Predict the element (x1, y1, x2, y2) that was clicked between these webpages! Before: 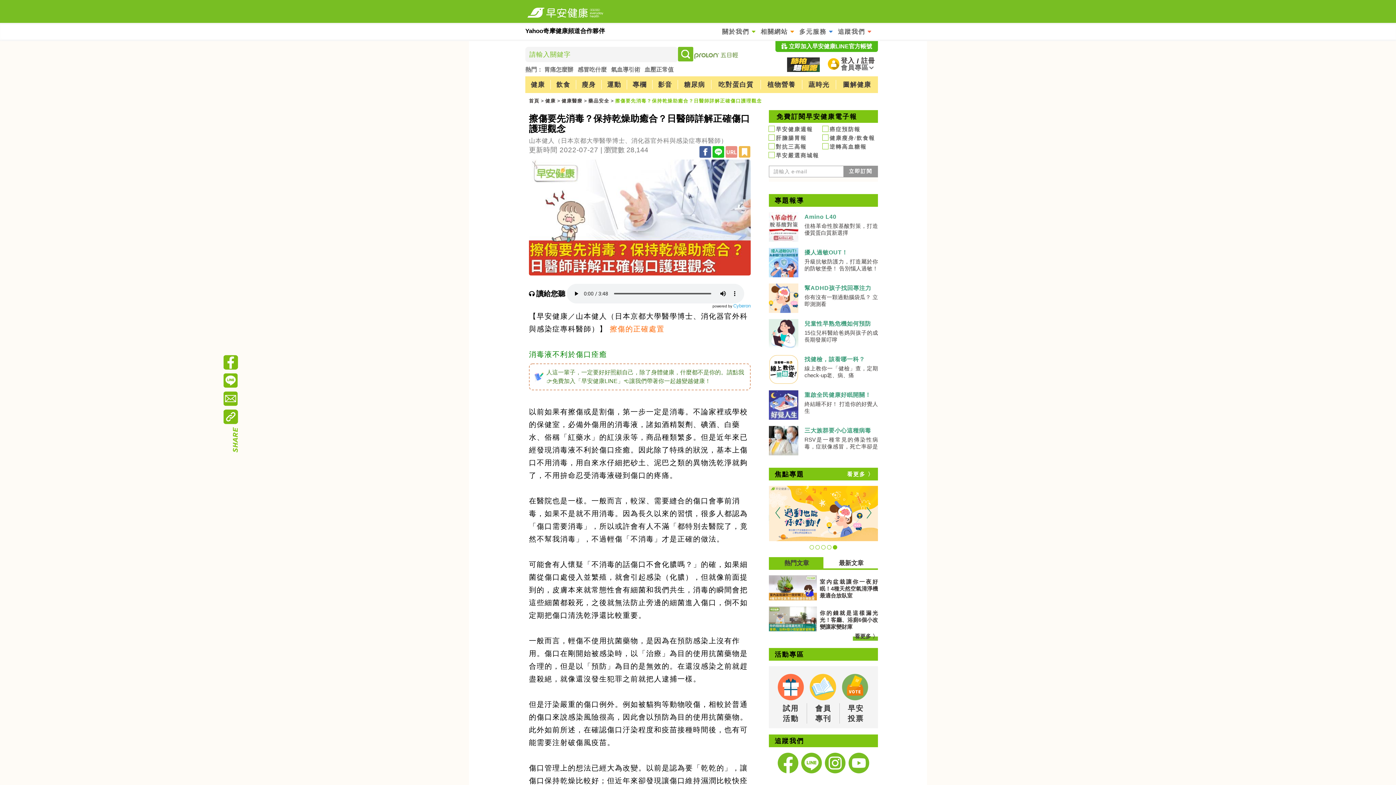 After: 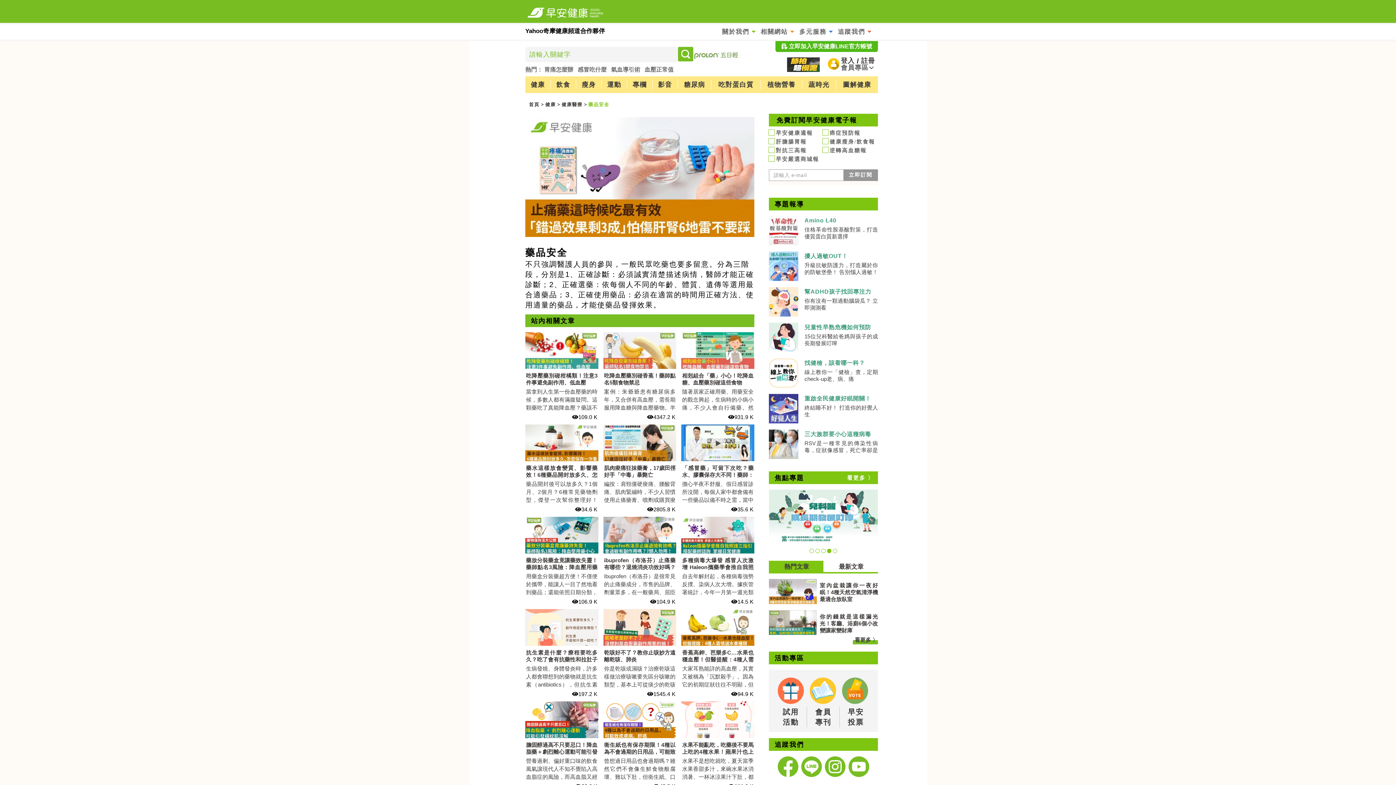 Action: bbox: (588, 98, 609, 103) label: 藥品安全